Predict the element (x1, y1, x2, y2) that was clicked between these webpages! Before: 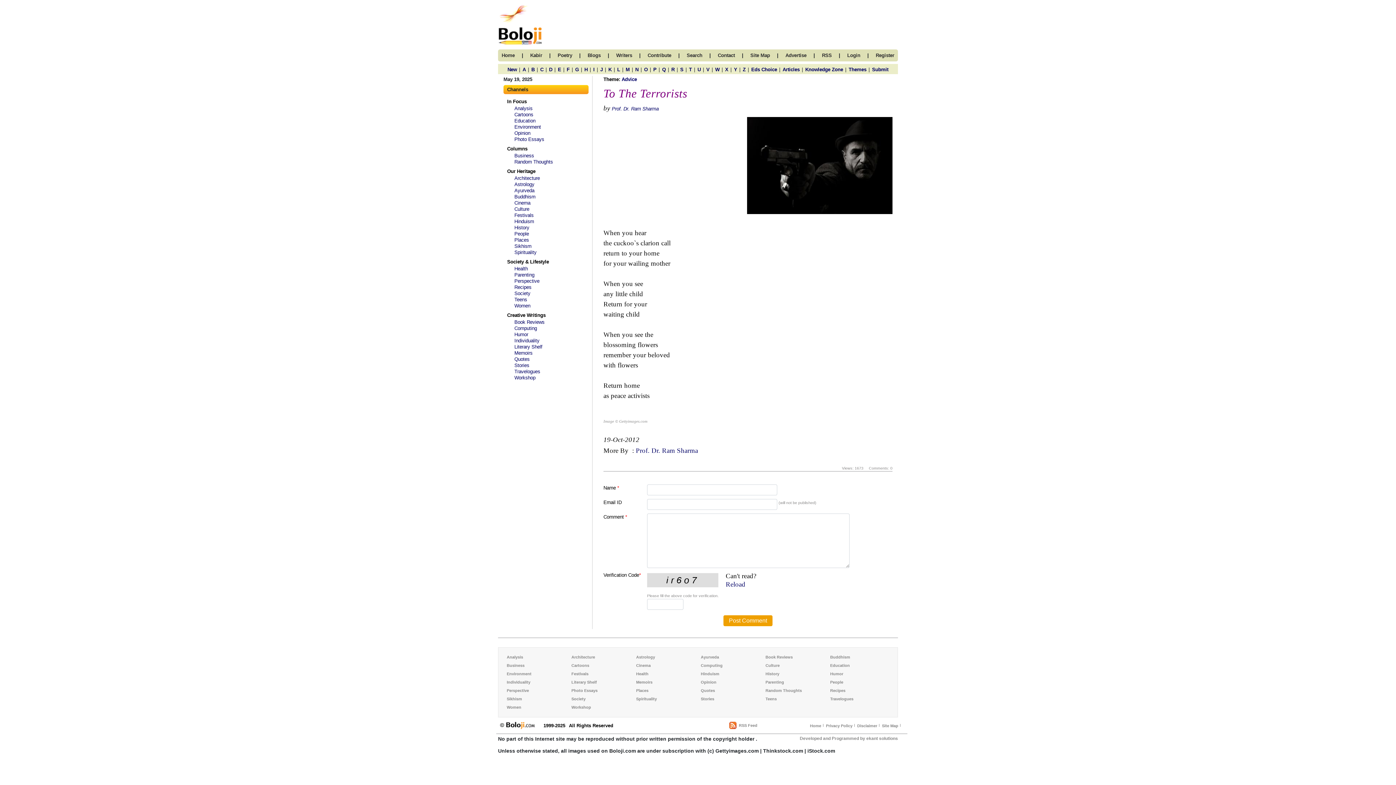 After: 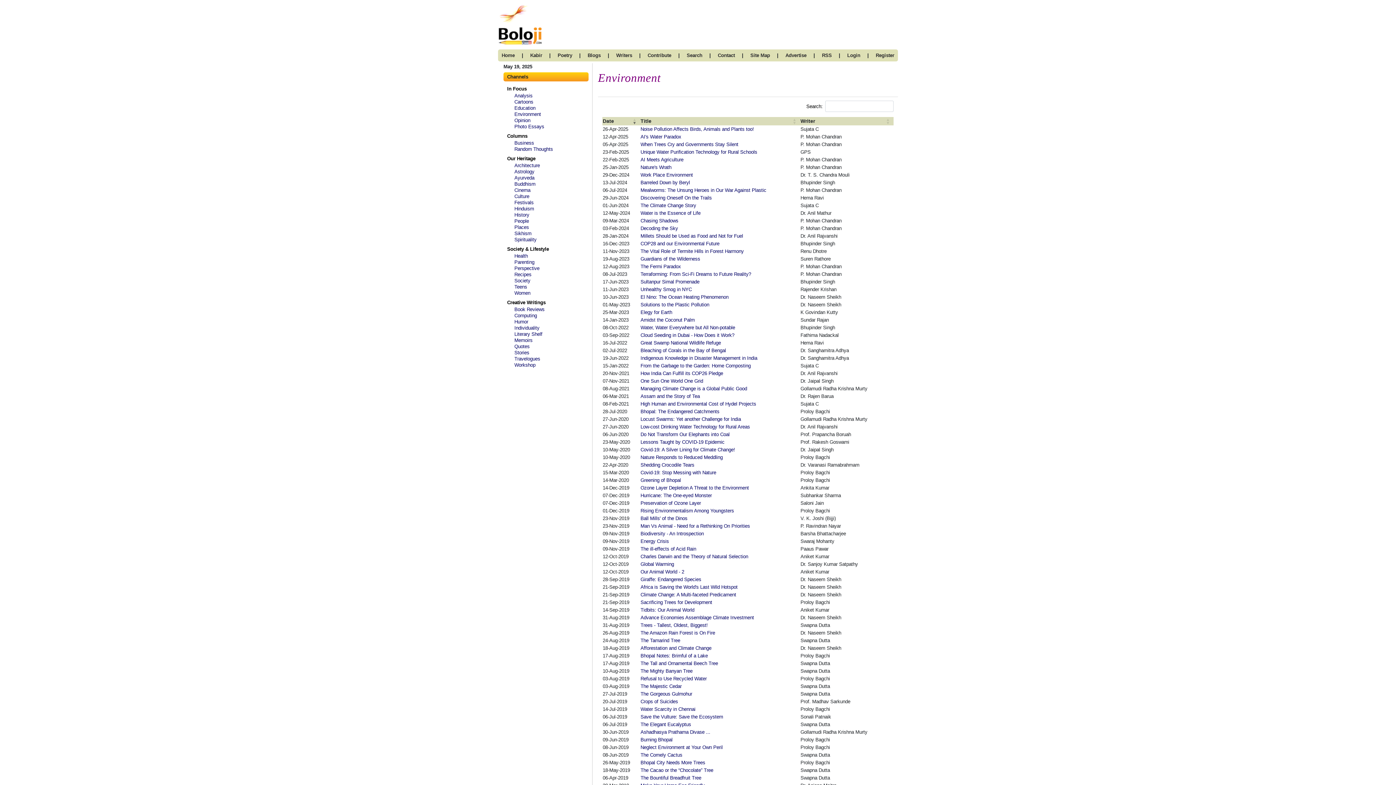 Action: label: Environment bbox: (506, 672, 531, 676)